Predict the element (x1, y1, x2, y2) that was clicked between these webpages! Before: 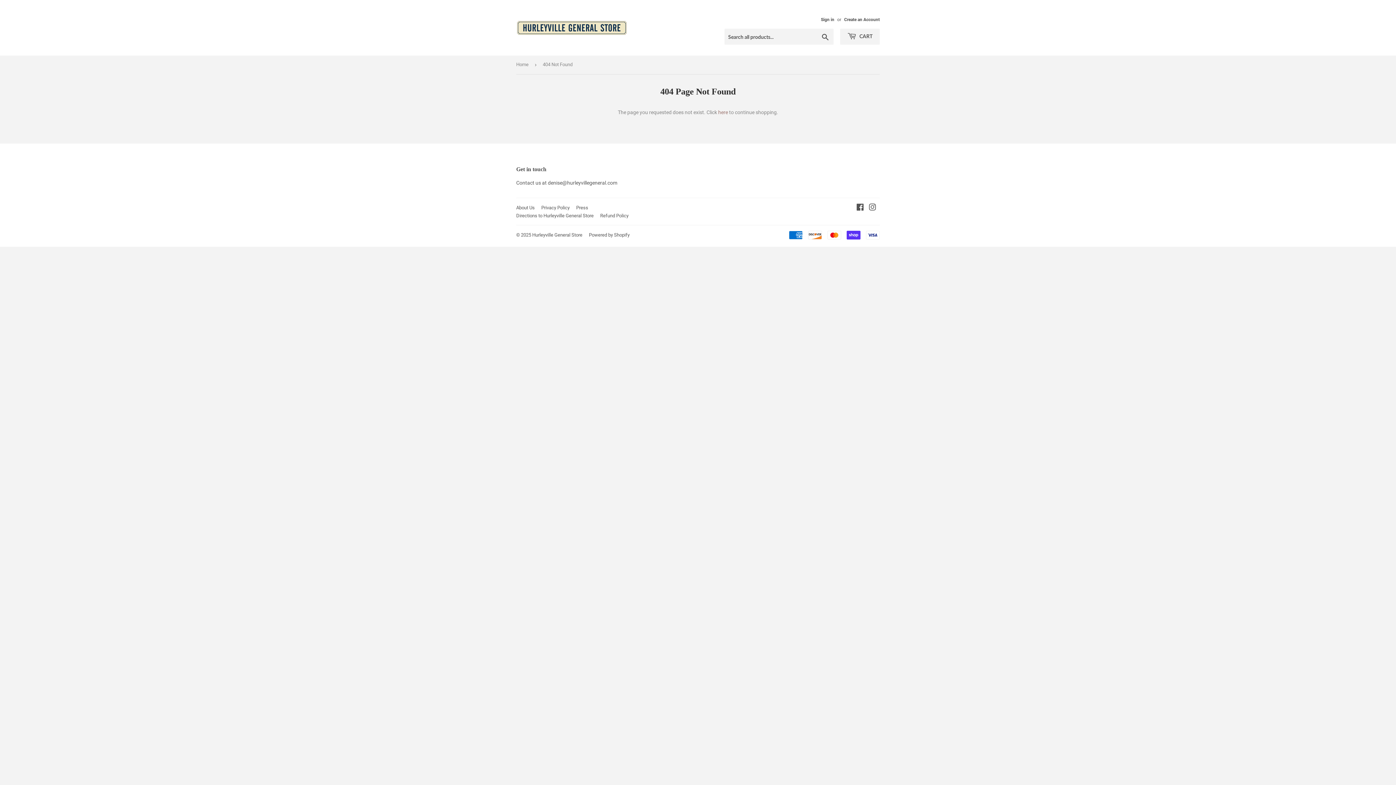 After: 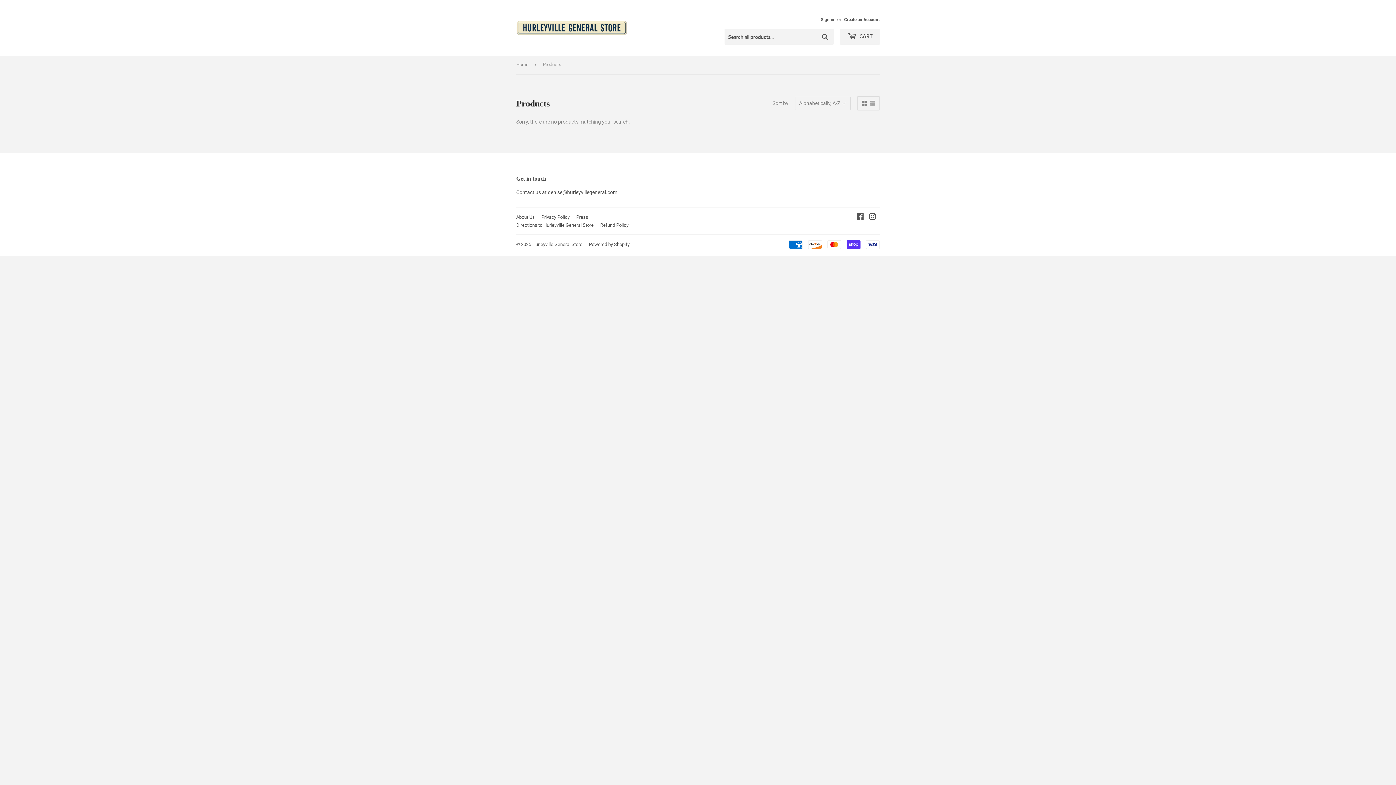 Action: bbox: (718, 109, 728, 115) label: here